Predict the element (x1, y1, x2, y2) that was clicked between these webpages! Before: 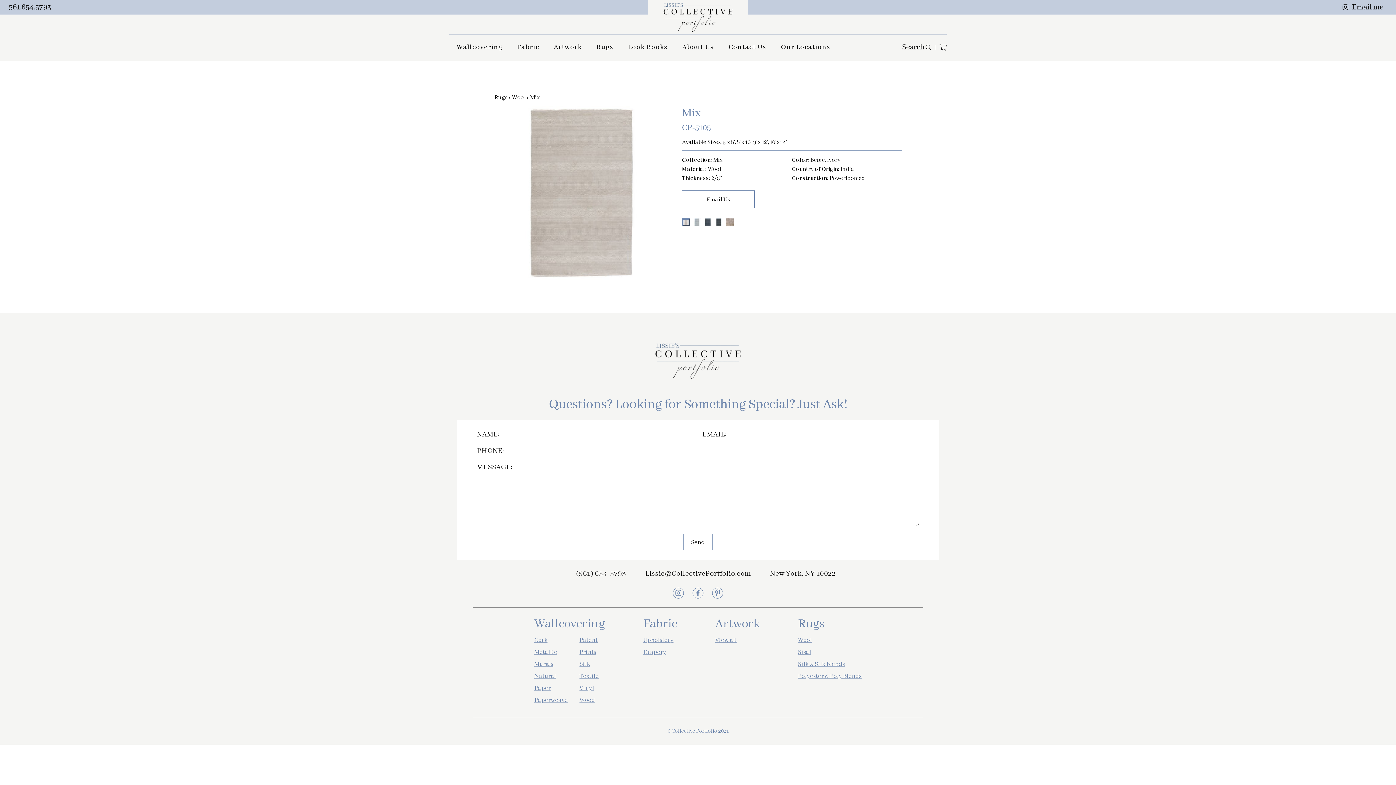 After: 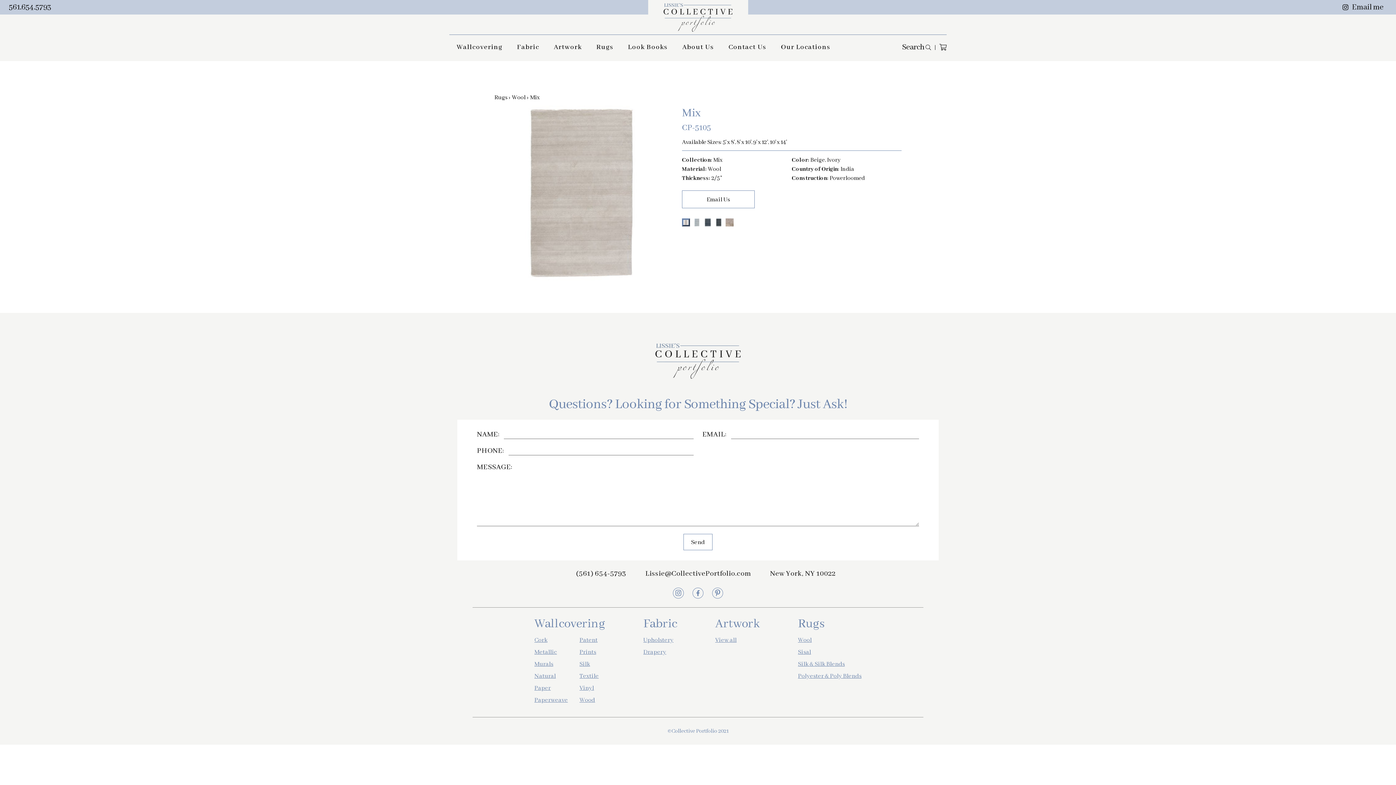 Action: bbox: (1352, 2, 1387, 12) label: Email me